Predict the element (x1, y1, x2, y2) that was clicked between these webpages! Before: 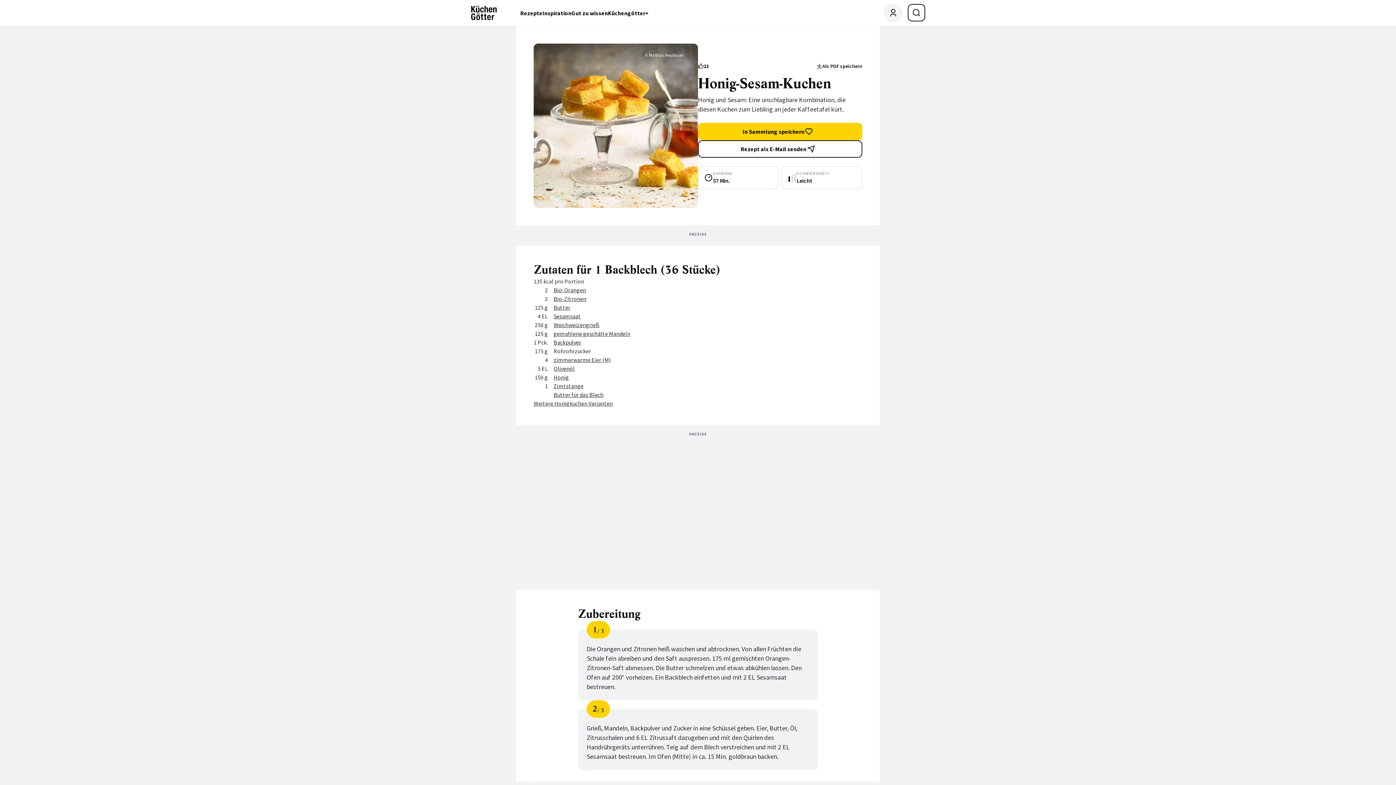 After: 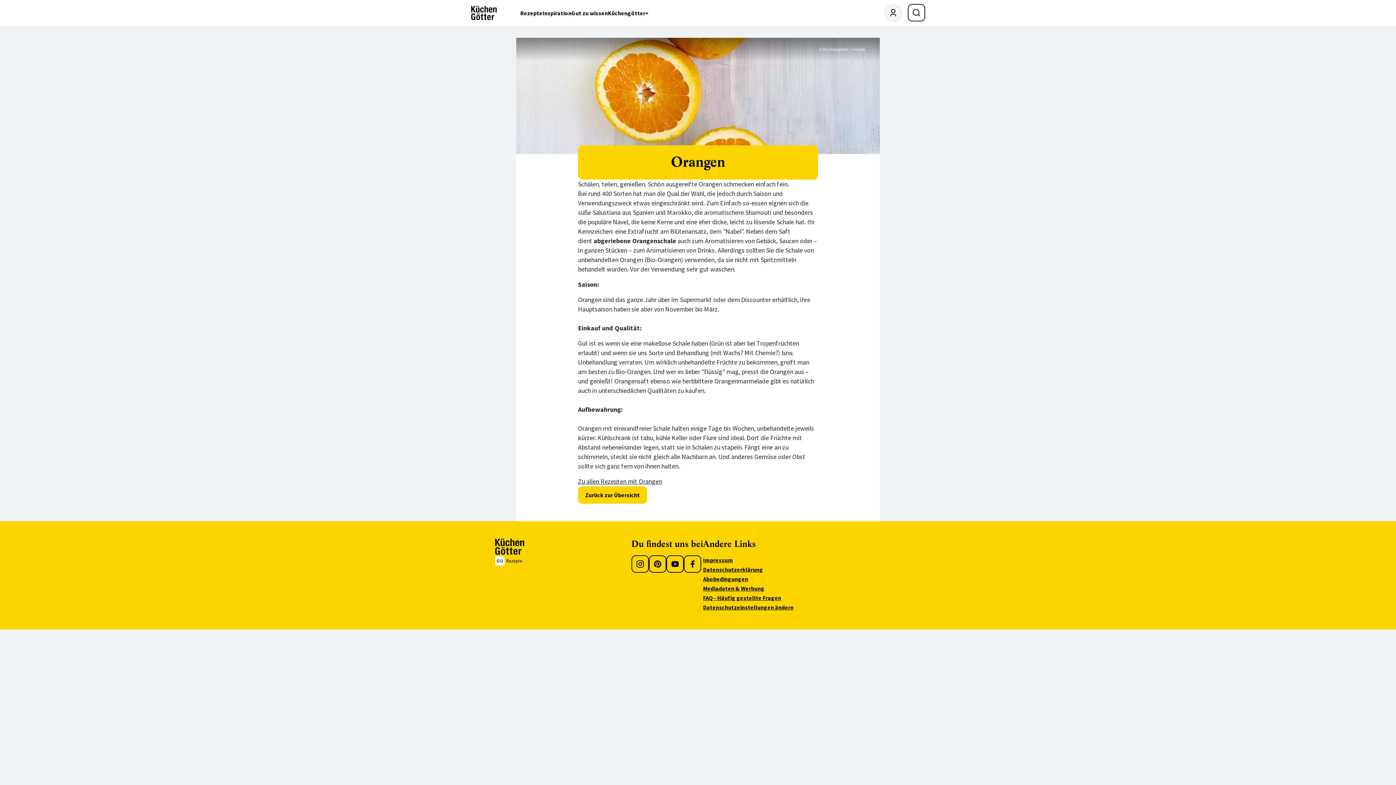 Action: bbox: (553, 286, 586, 293) label: Bio-Orangen